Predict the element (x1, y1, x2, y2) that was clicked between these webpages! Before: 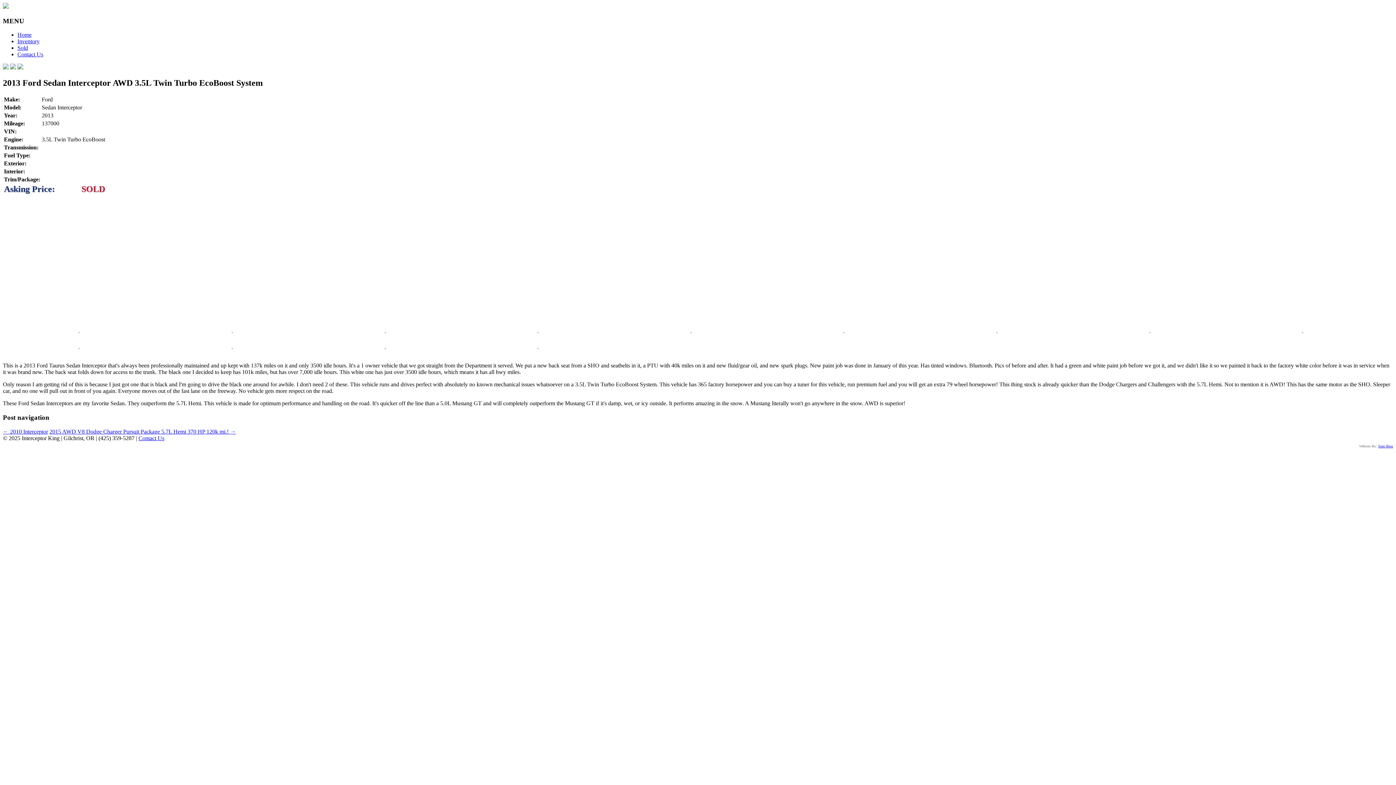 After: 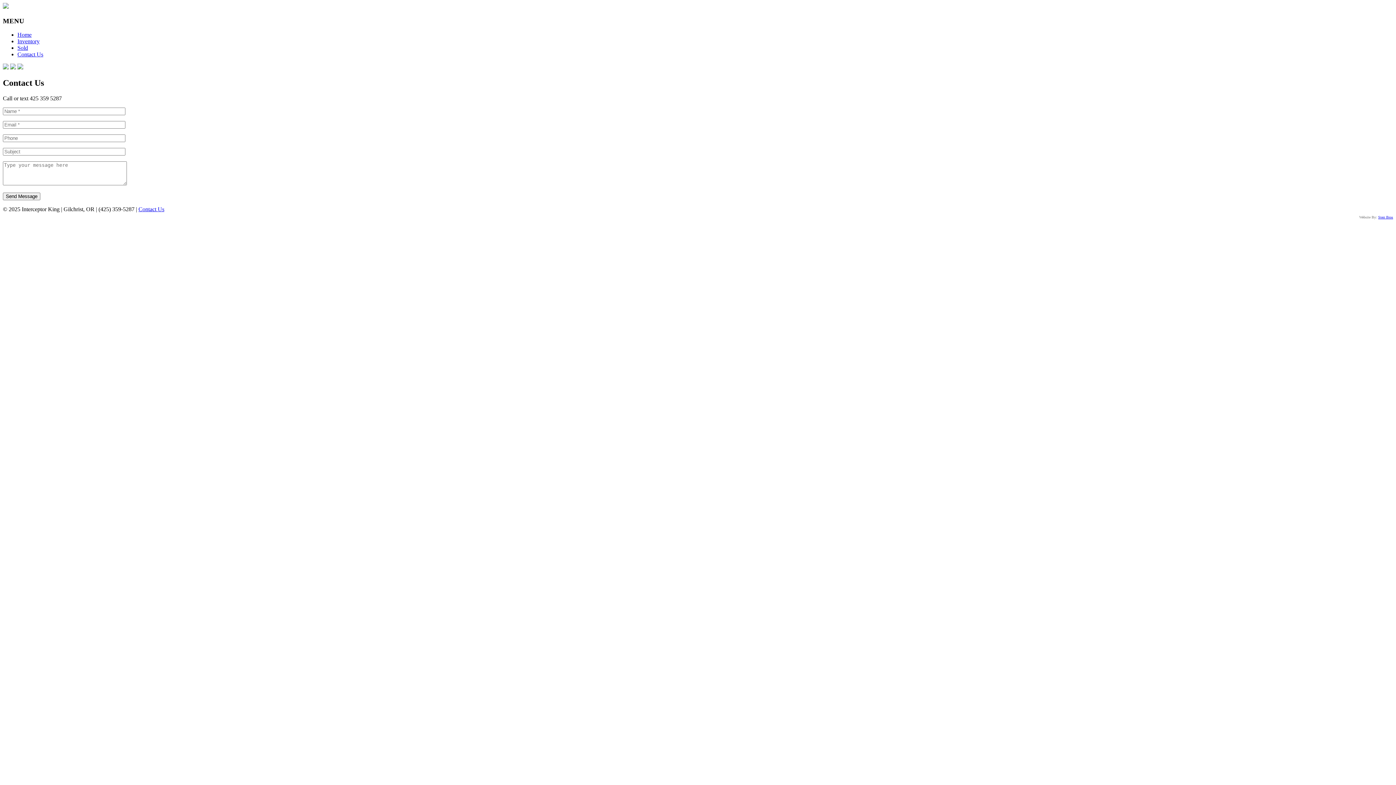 Action: label: Contact Us bbox: (138, 435, 164, 441)